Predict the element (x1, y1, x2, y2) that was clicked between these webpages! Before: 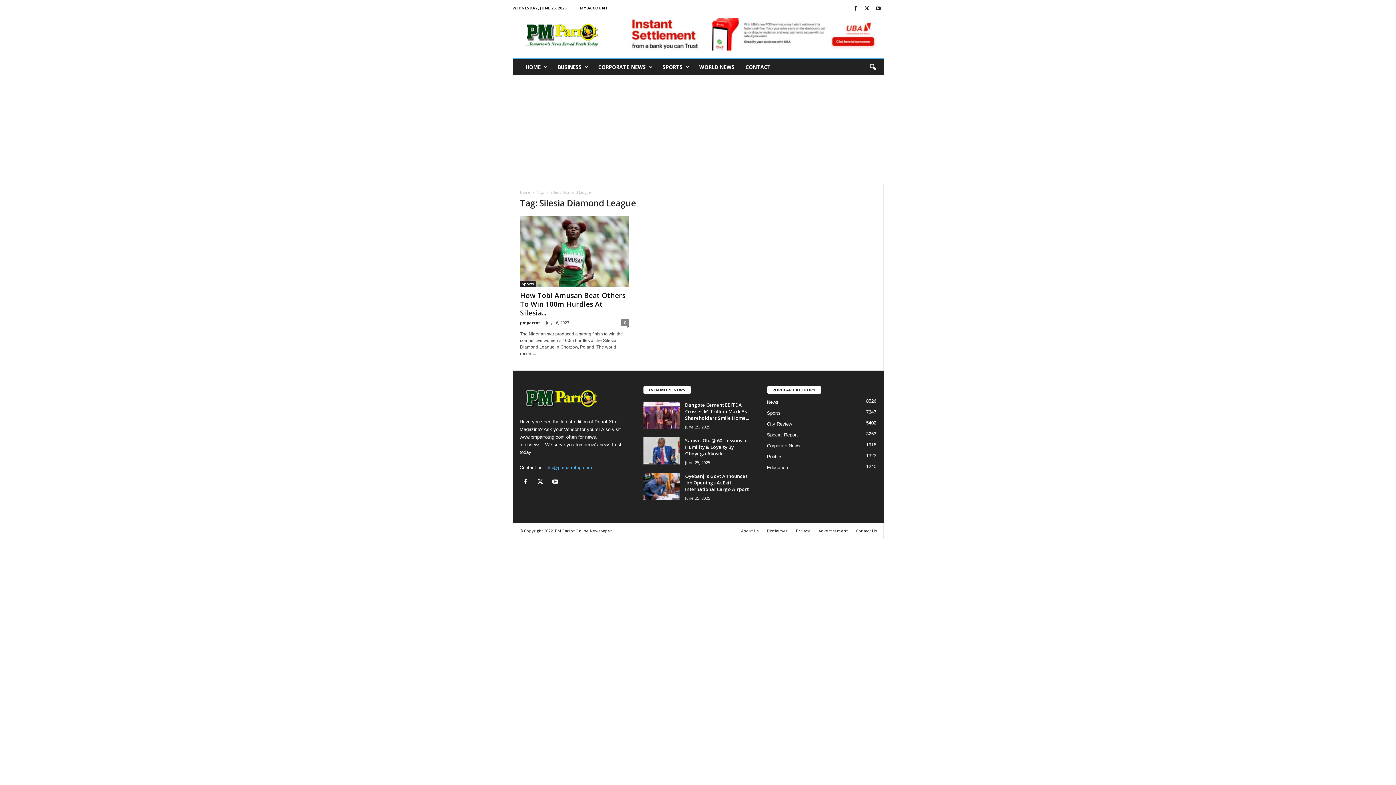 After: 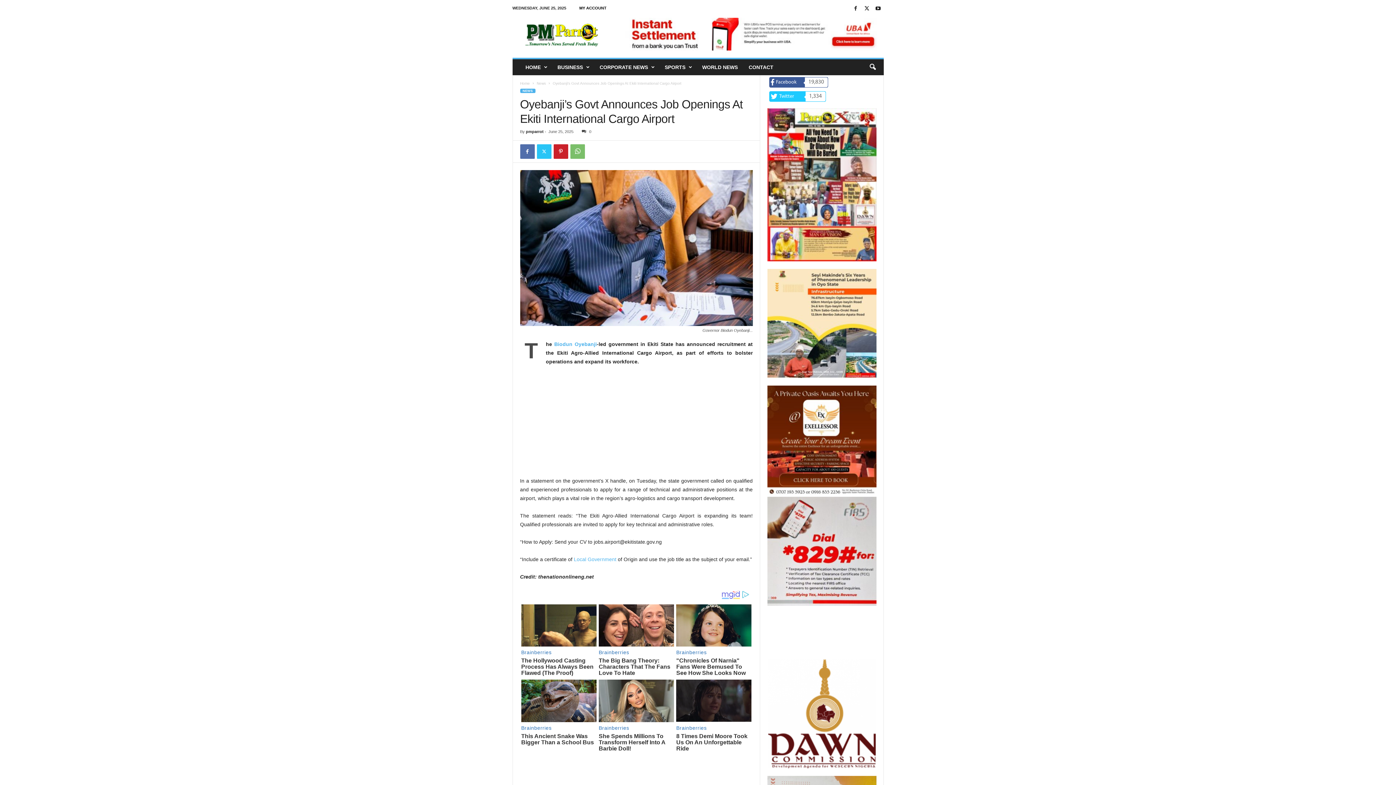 Action: bbox: (685, 473, 748, 492) label: Oyebanji’s Govt Announces Job Openings At Ekiti International Cargo Airport